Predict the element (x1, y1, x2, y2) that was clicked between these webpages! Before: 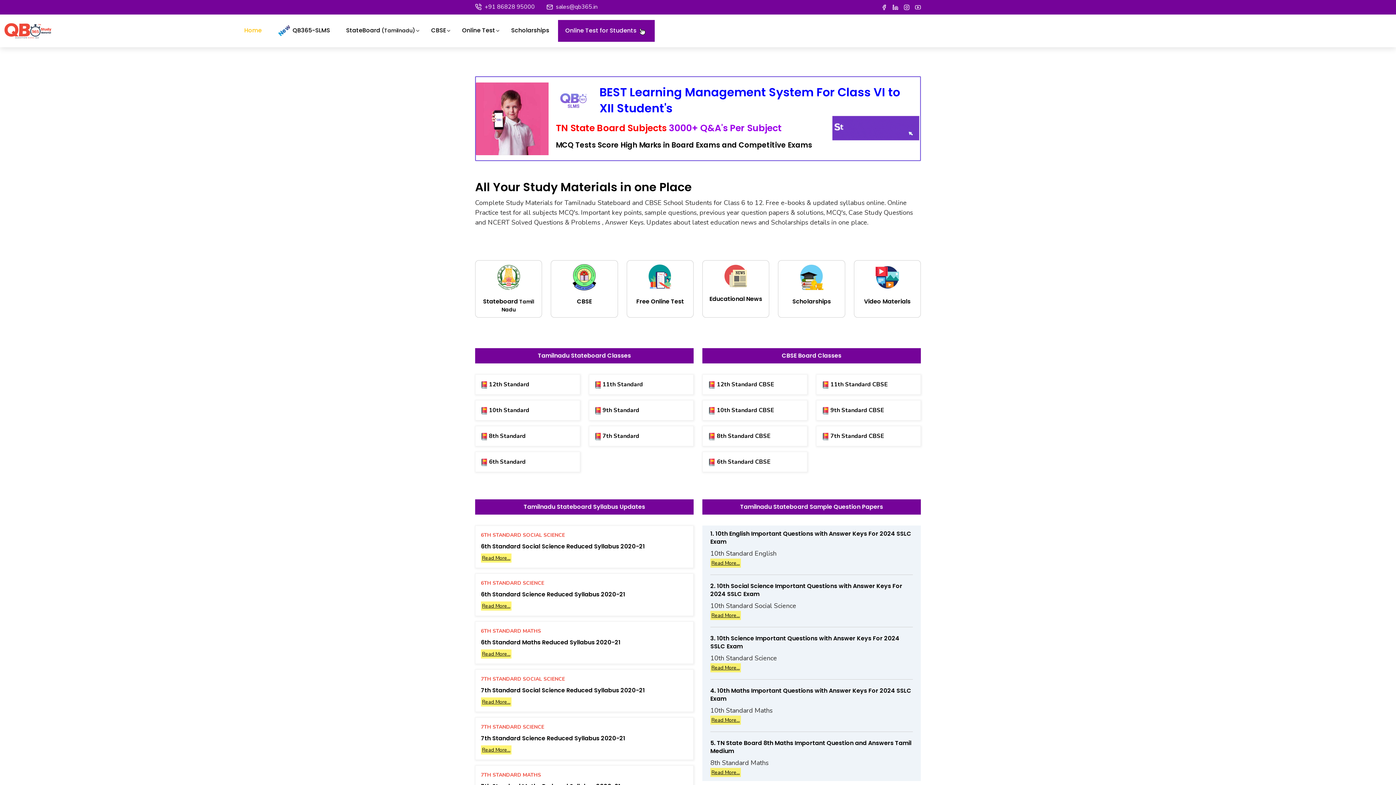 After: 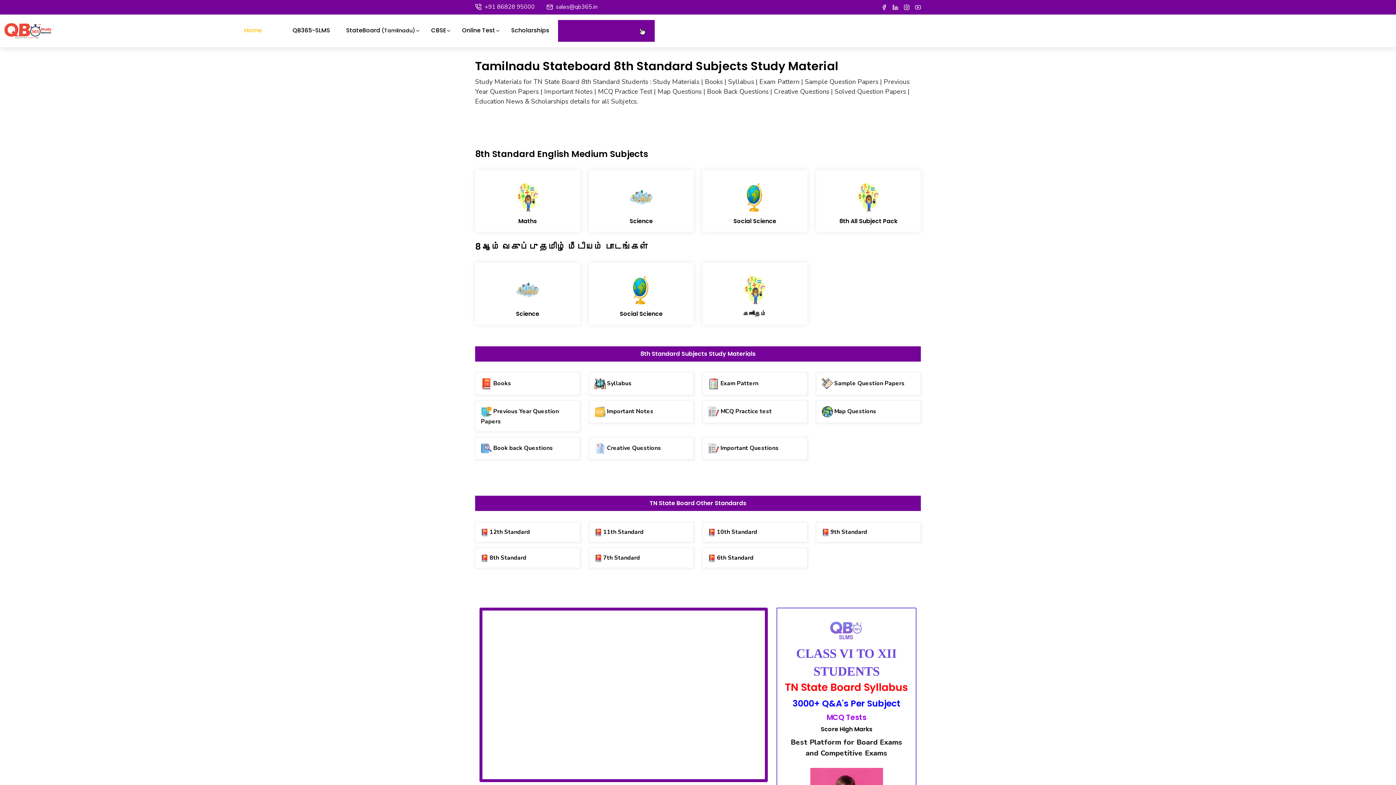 Action: label: 8th Standard bbox: (489, 432, 525, 440)